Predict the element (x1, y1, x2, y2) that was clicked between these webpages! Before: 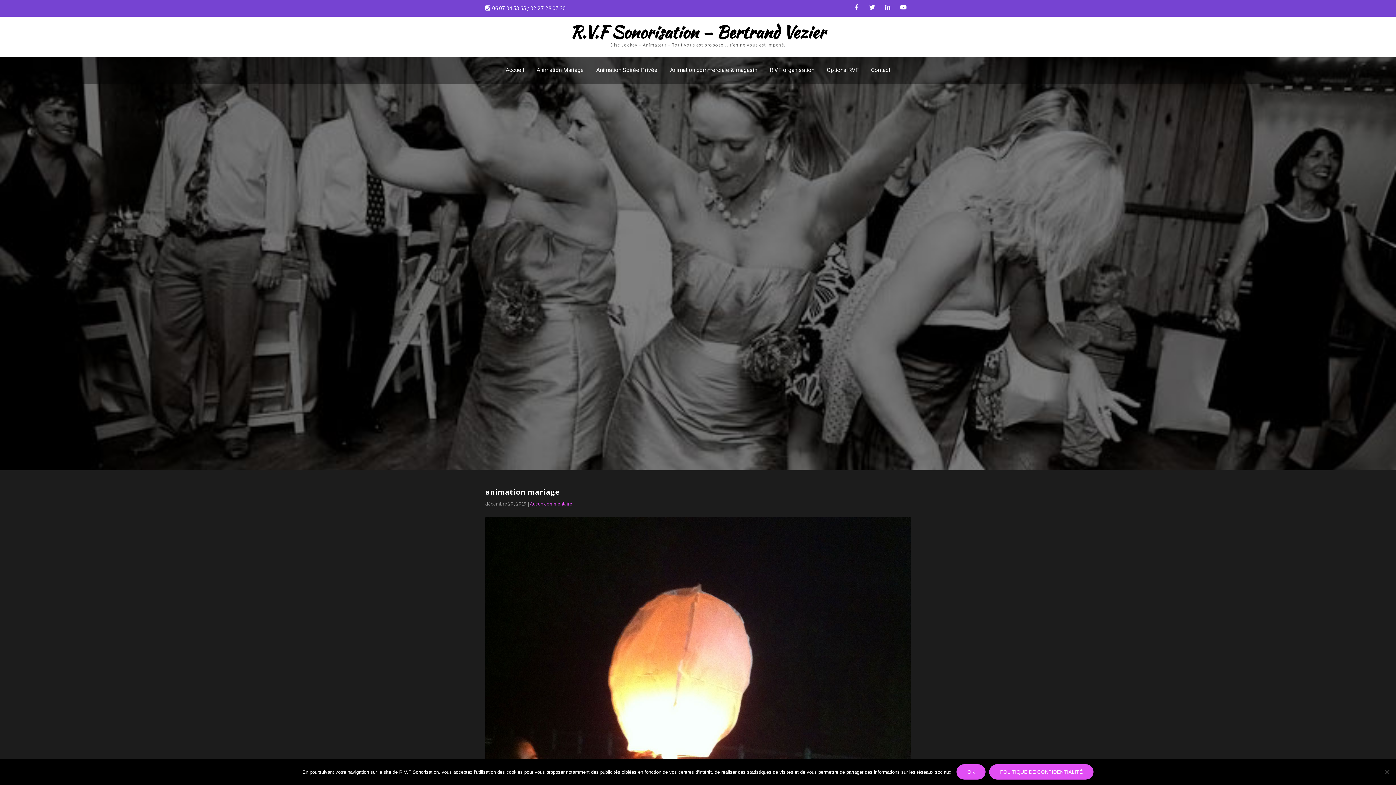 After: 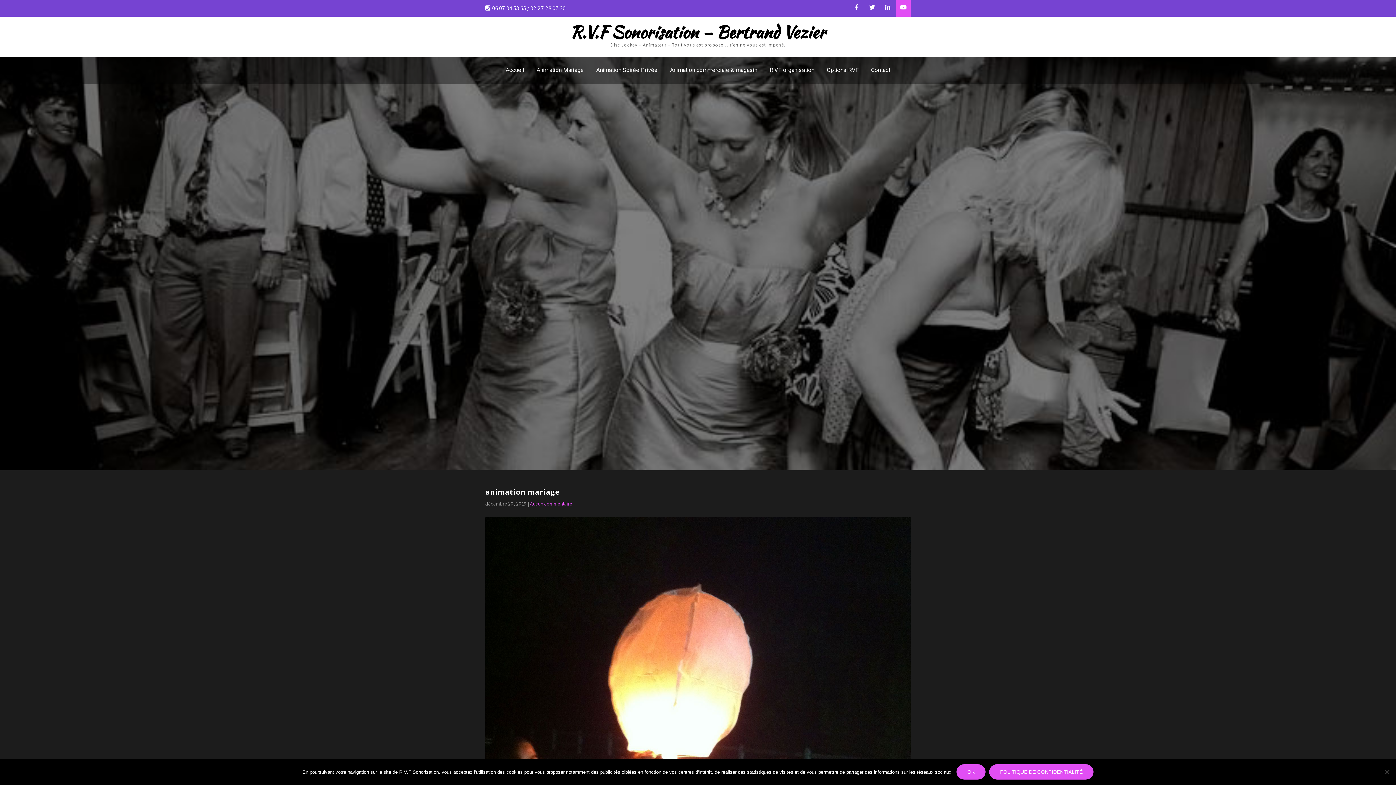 Action: bbox: (896, 0, 910, 16)